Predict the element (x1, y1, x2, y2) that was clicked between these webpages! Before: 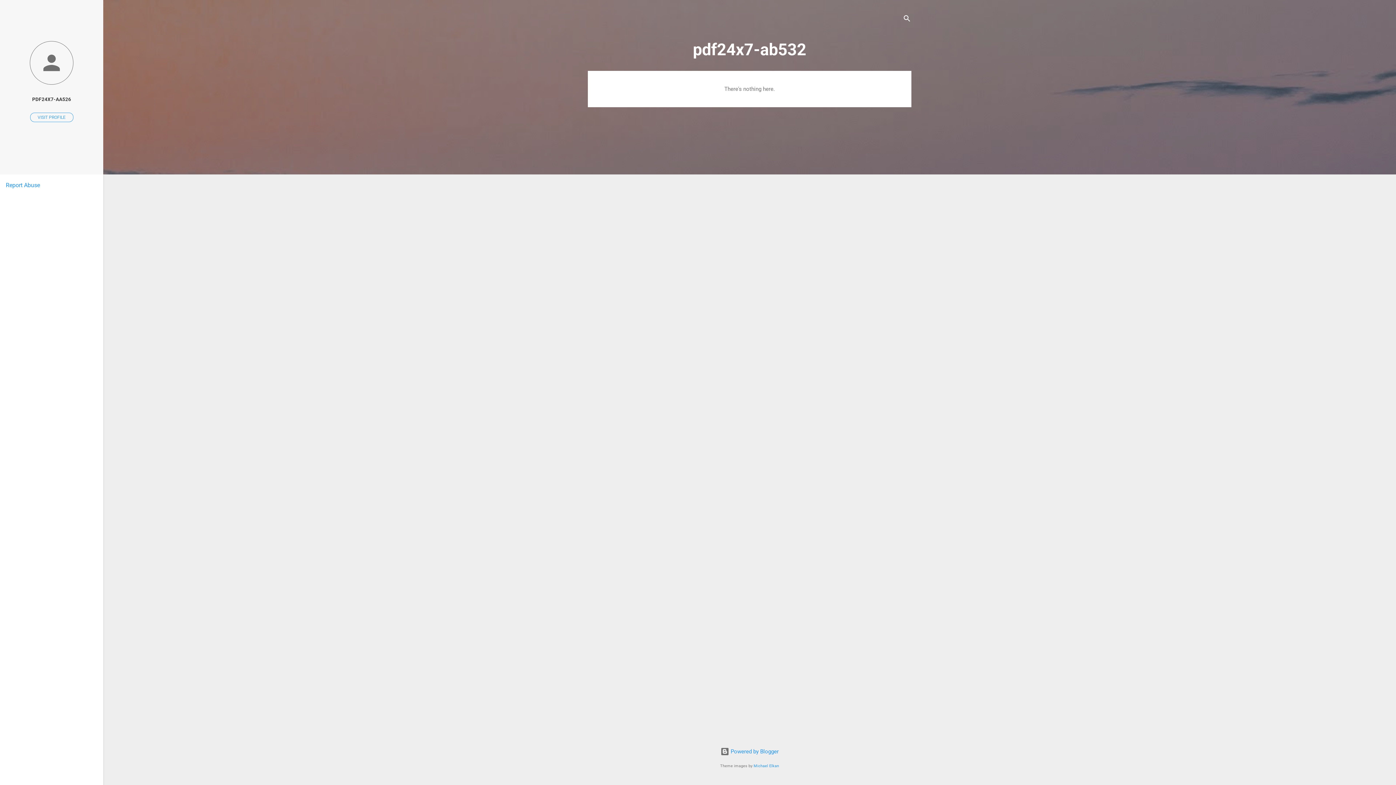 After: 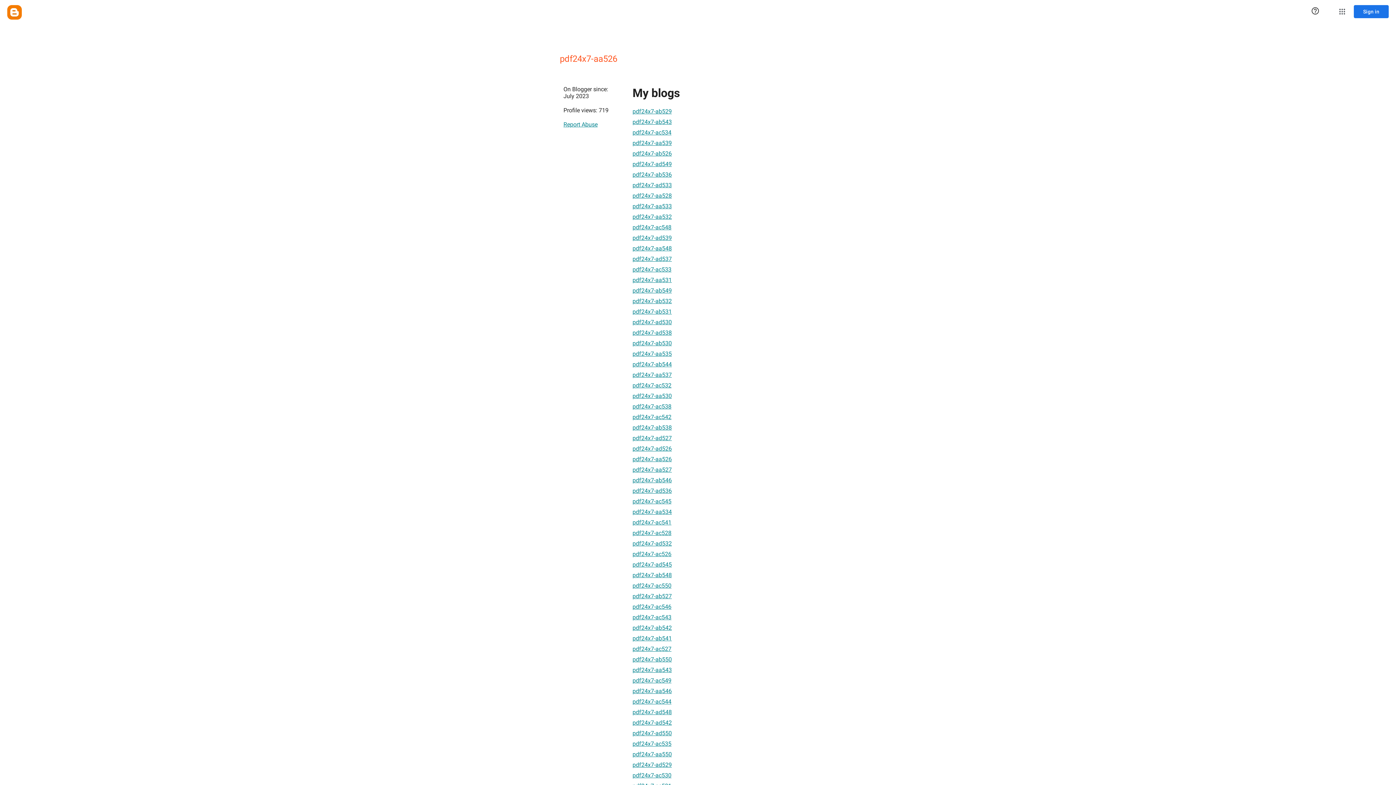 Action: bbox: (0, 40, 103, 86)